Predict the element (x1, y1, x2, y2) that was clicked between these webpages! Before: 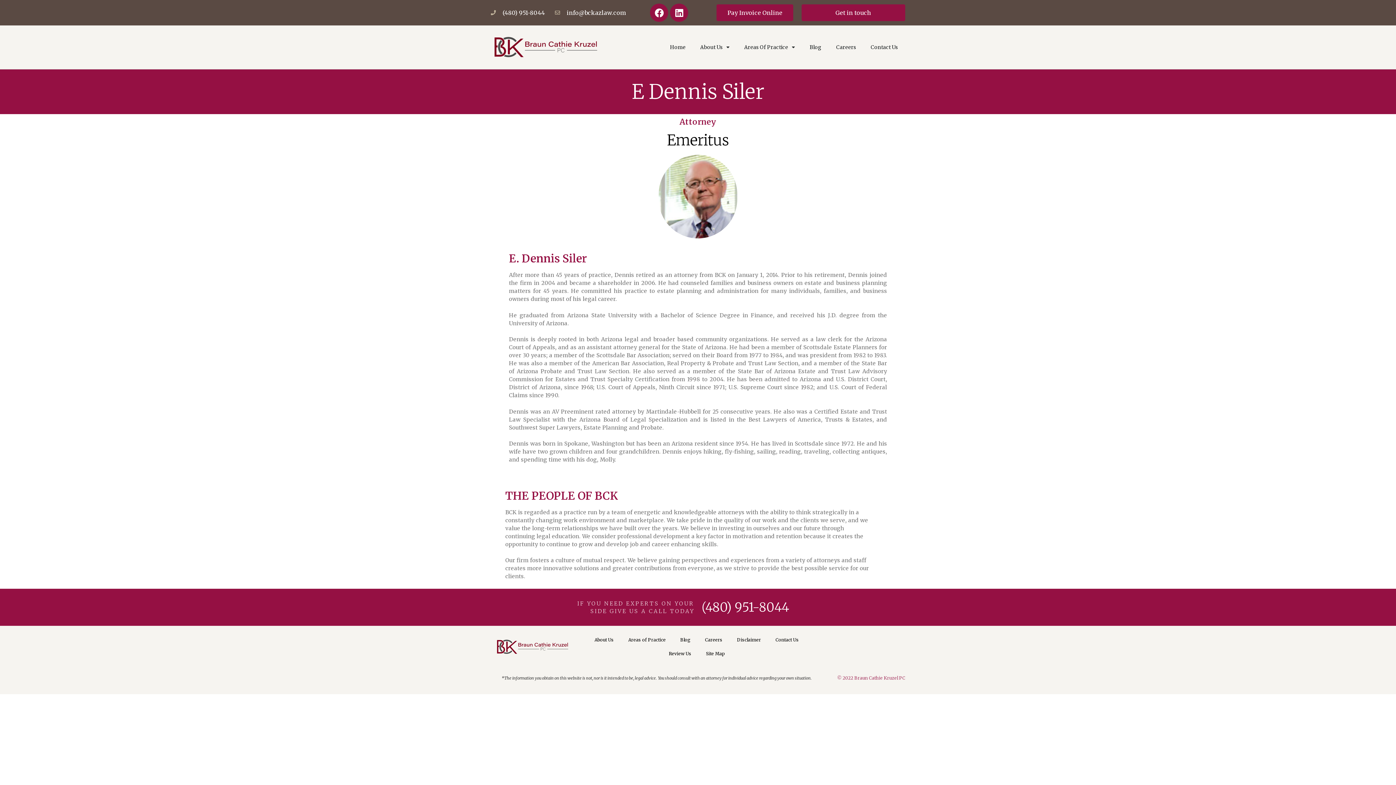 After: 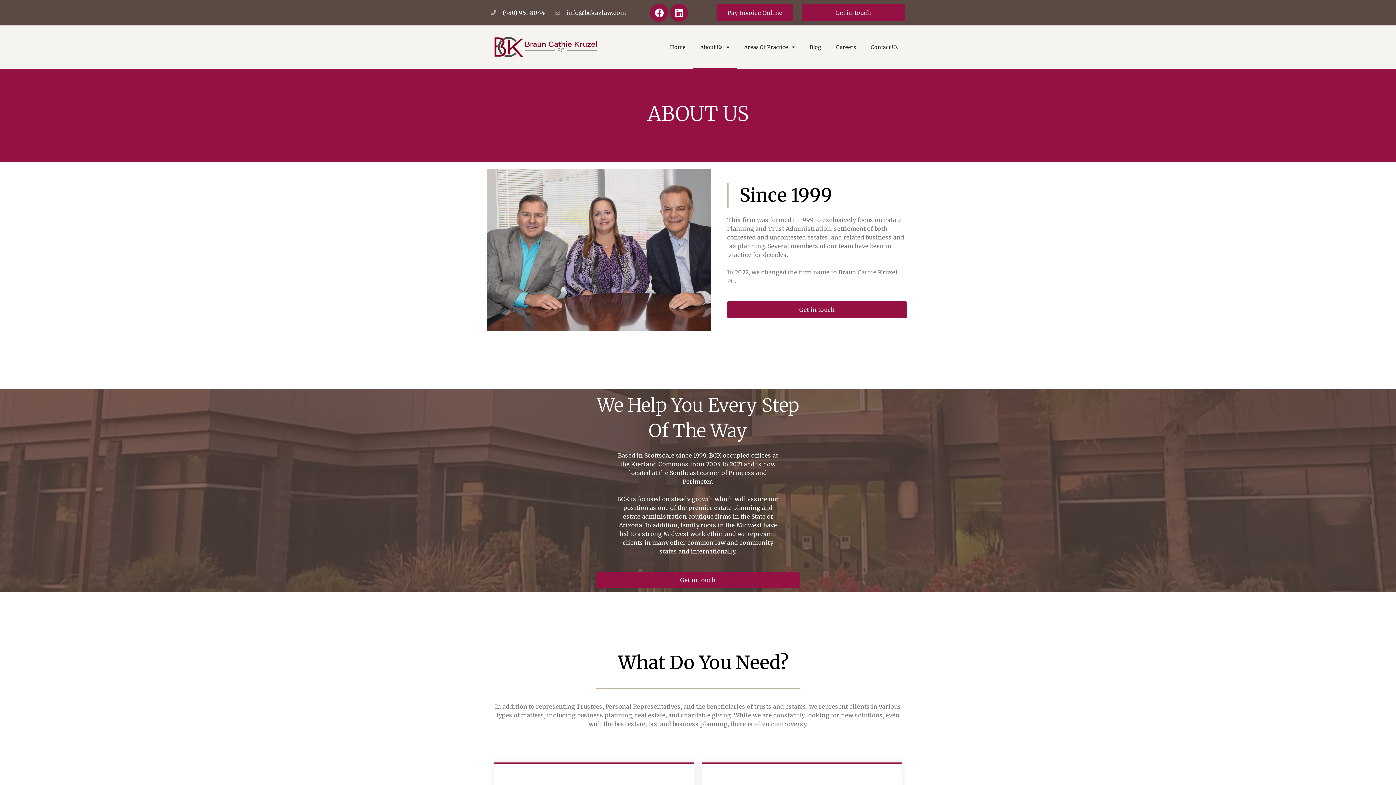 Action: label: About Us bbox: (587, 633, 621, 647)